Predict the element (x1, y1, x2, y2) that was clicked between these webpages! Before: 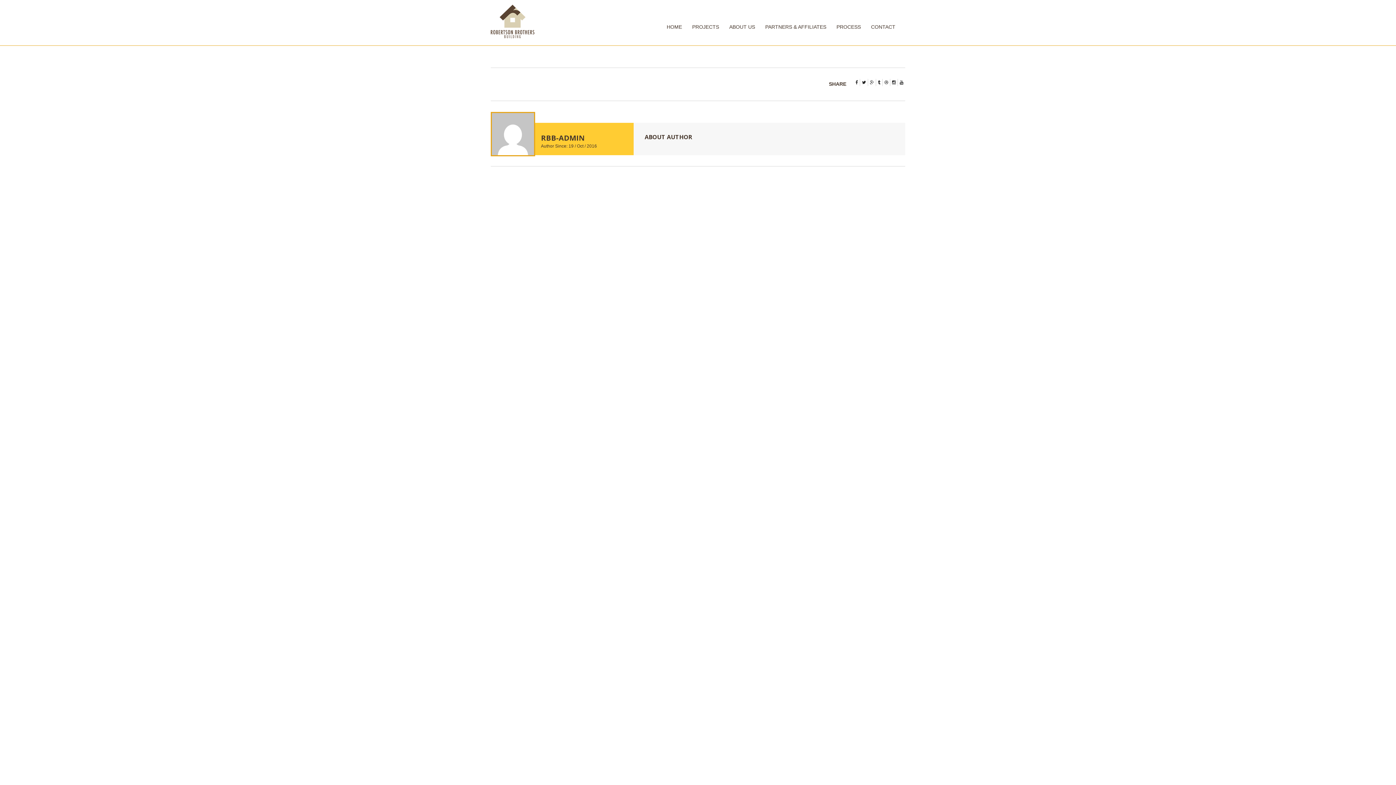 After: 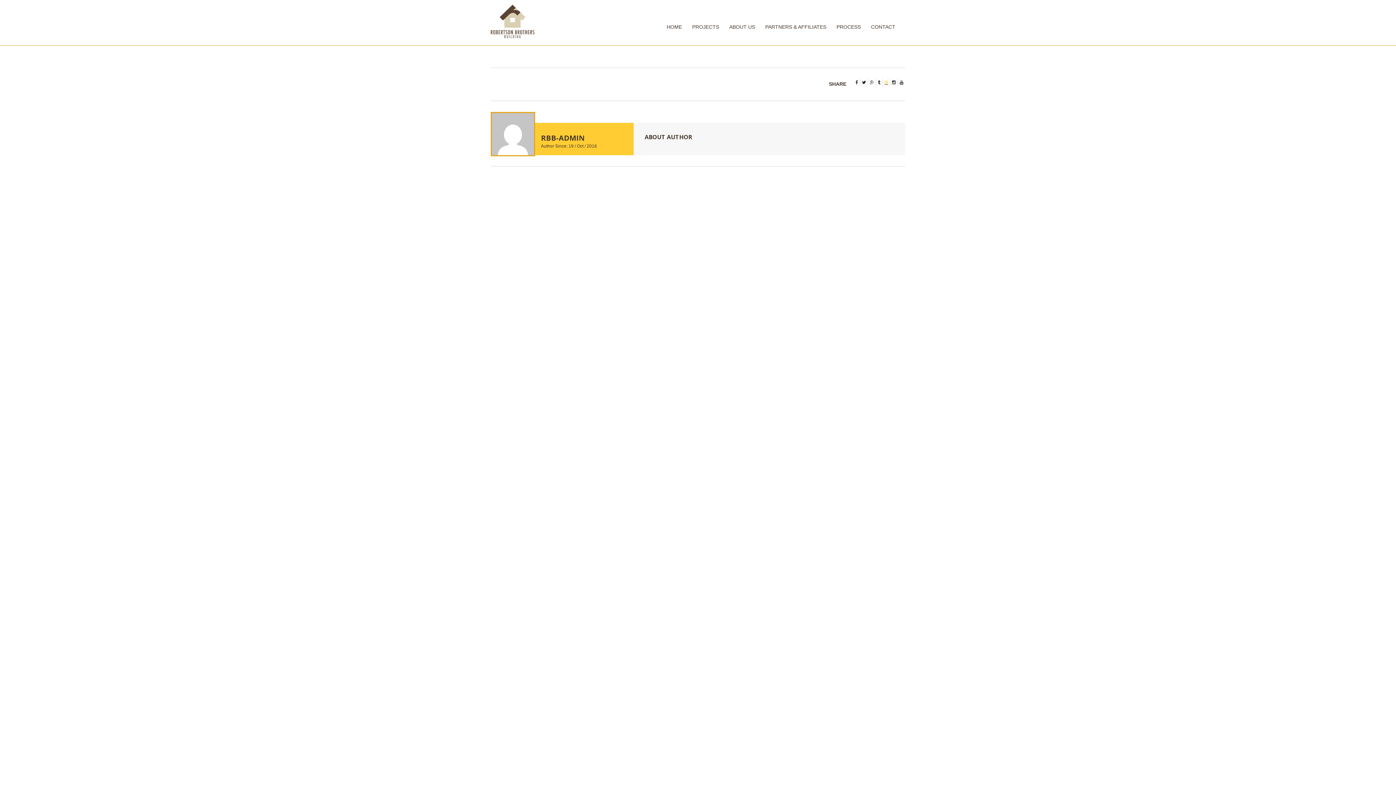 Action: bbox: (884, 78, 888, 86)